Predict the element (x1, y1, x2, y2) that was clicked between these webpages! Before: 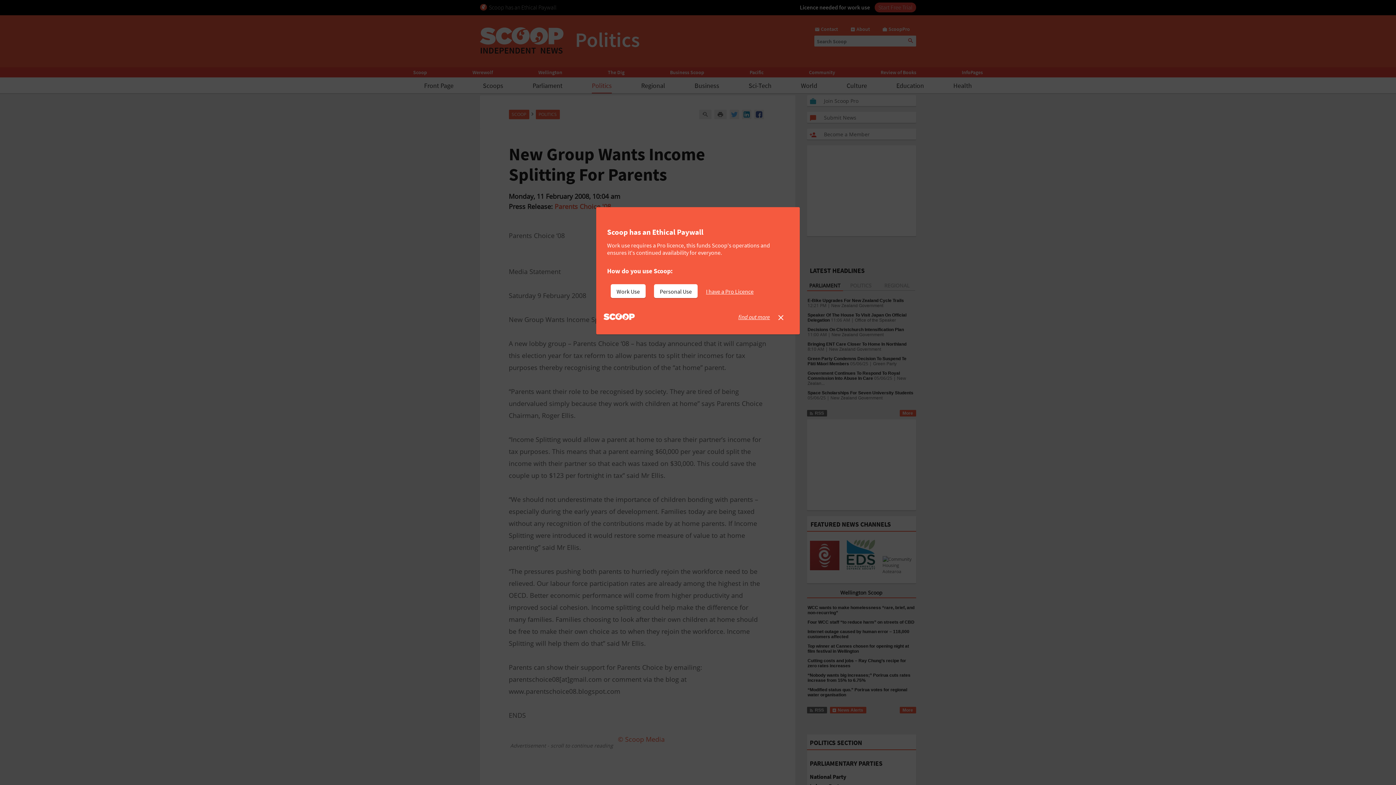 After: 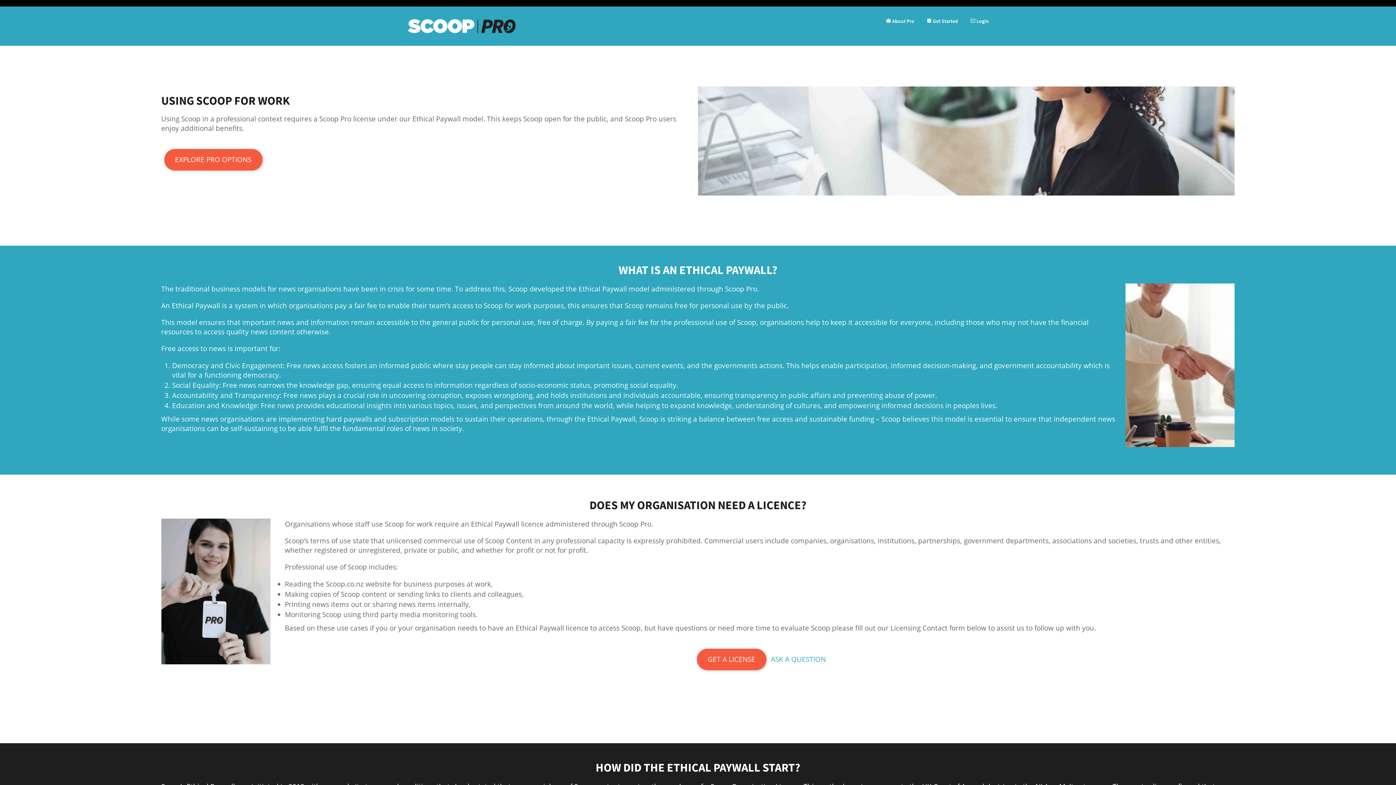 Action: label: find out more bbox: (738, 313, 770, 320)